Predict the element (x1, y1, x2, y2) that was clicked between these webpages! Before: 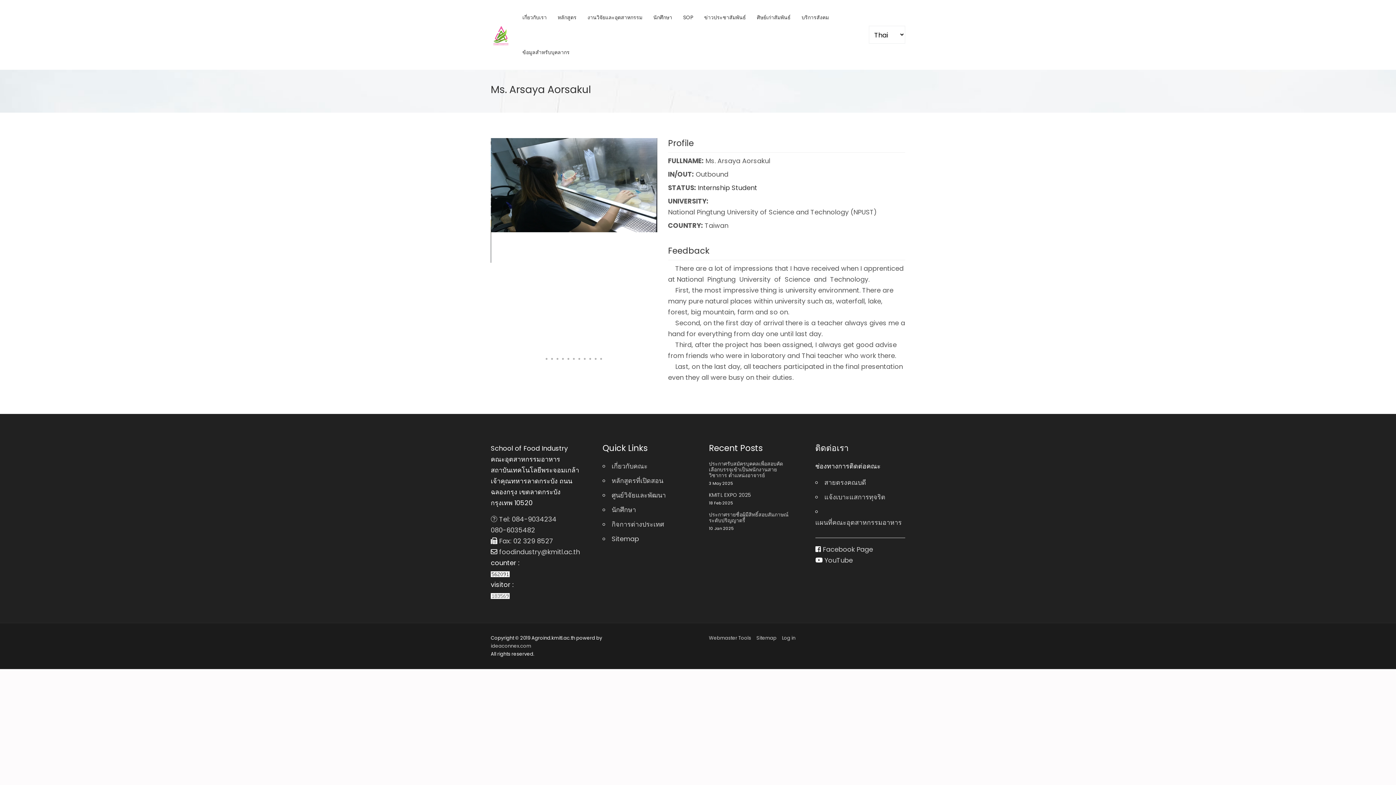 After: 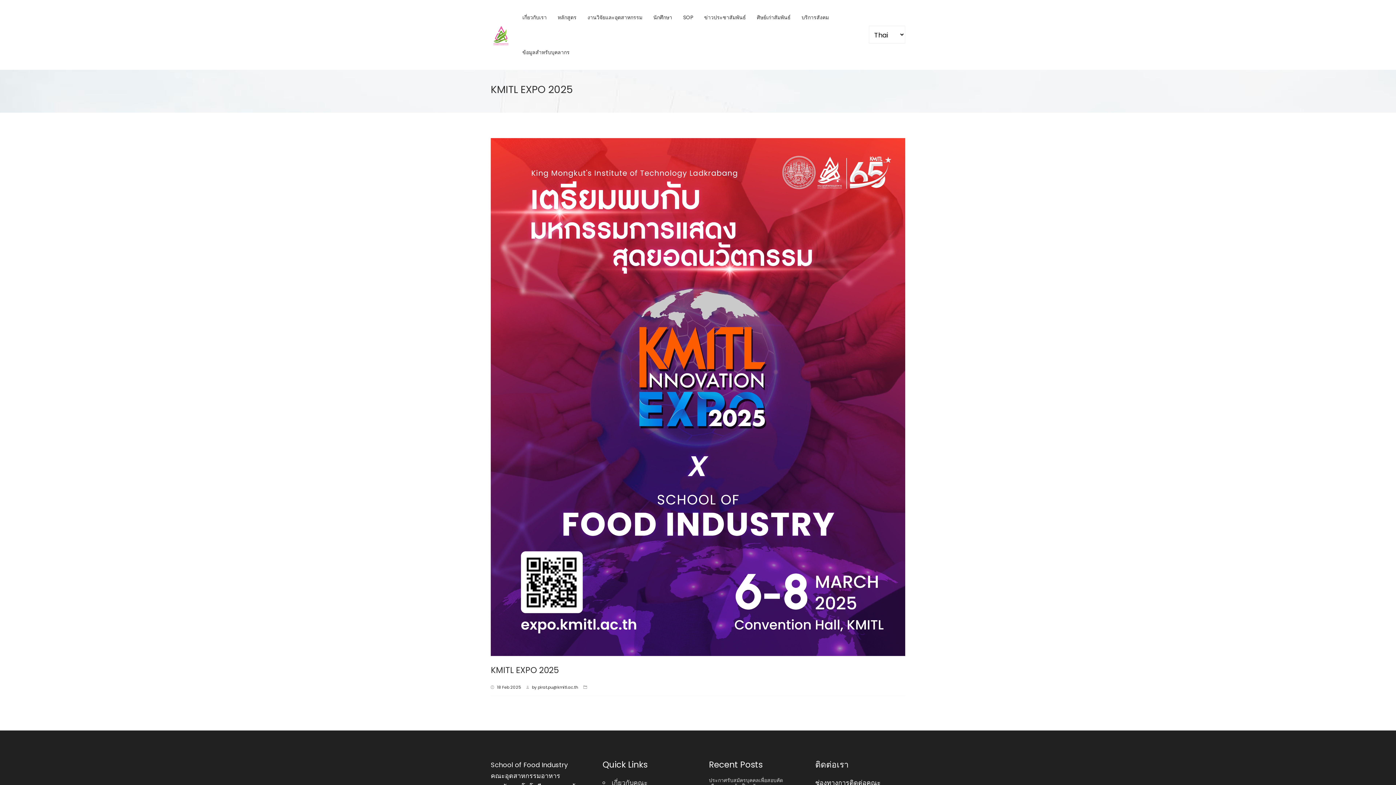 Action: label: KMITL EXPO 2025 bbox: (709, 492, 793, 498)